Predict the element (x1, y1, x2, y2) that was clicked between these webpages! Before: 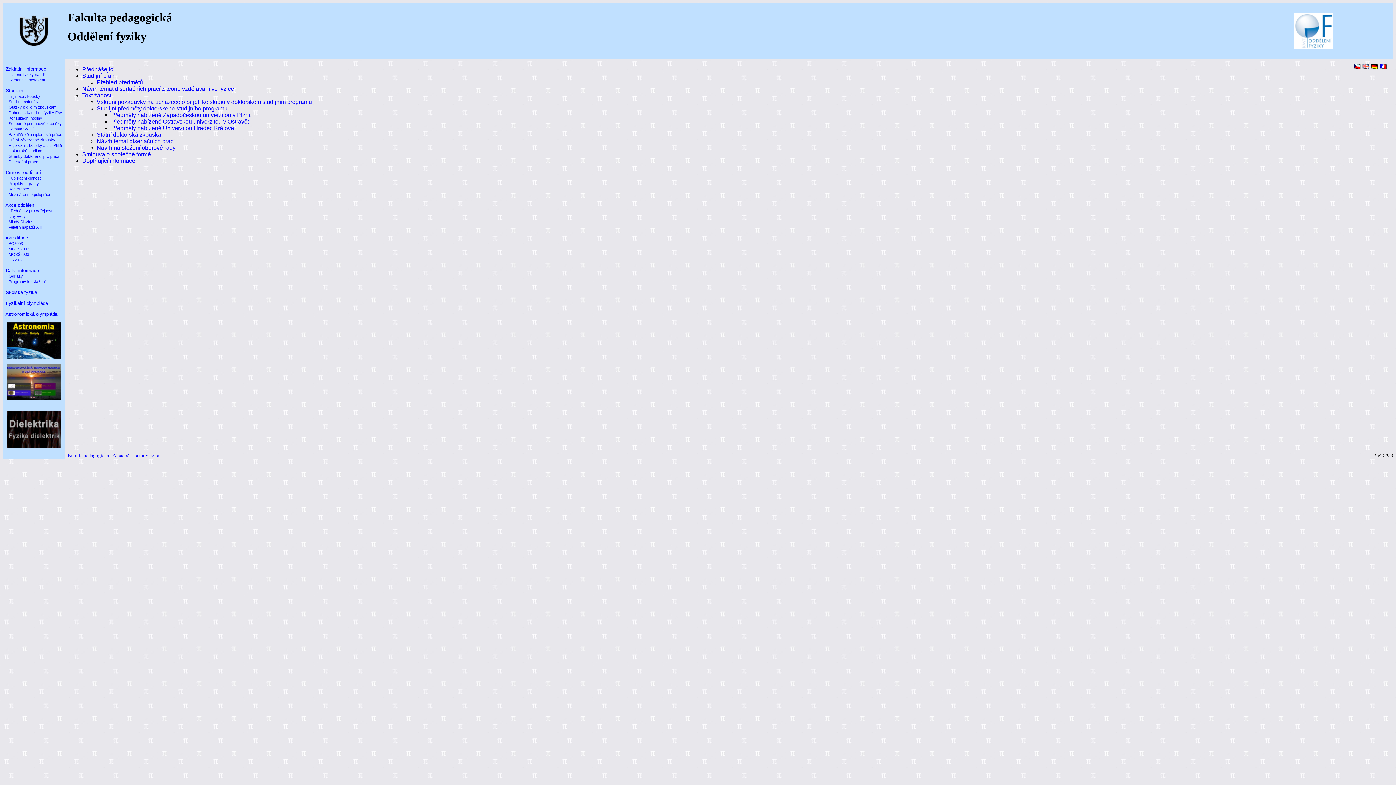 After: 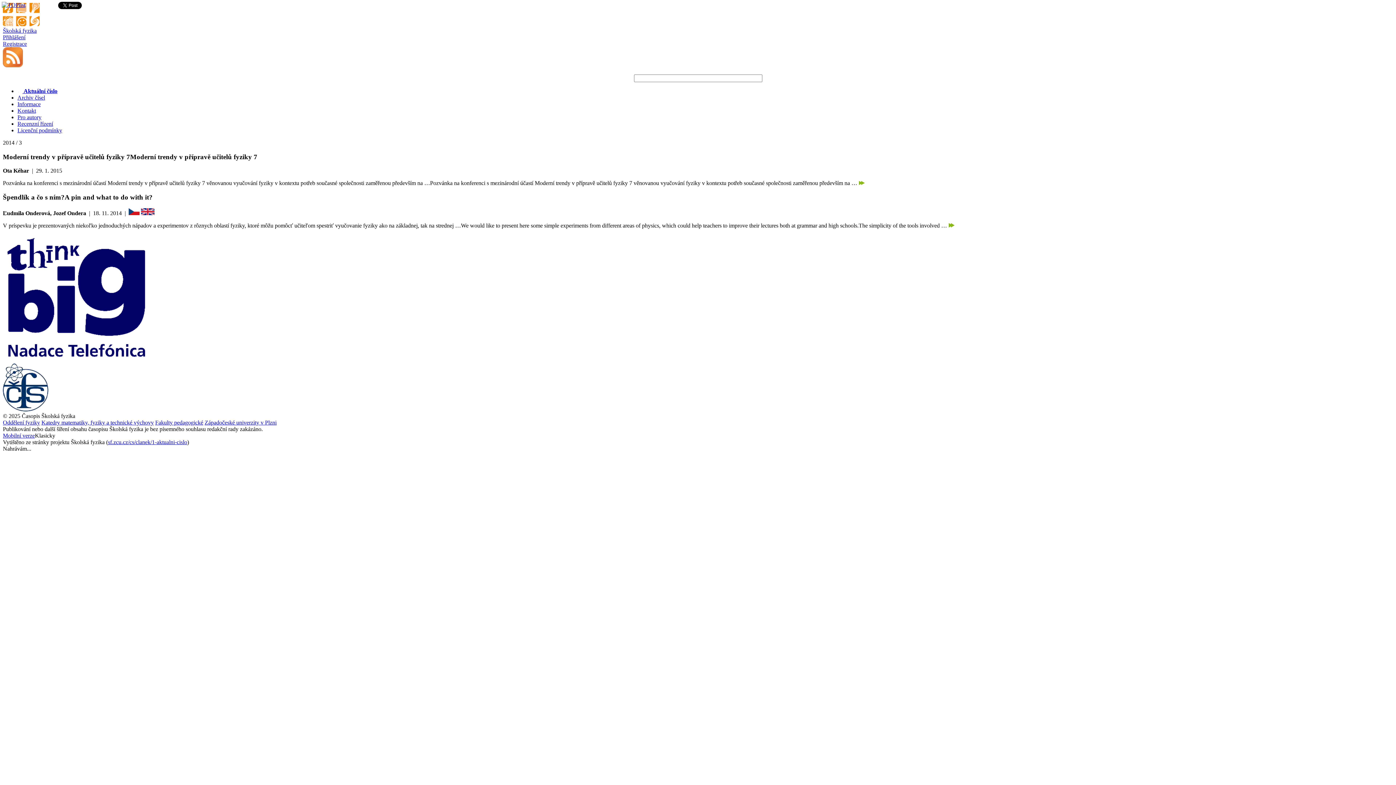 Action: label: Školská fyzika bbox: (5, 289, 37, 295)